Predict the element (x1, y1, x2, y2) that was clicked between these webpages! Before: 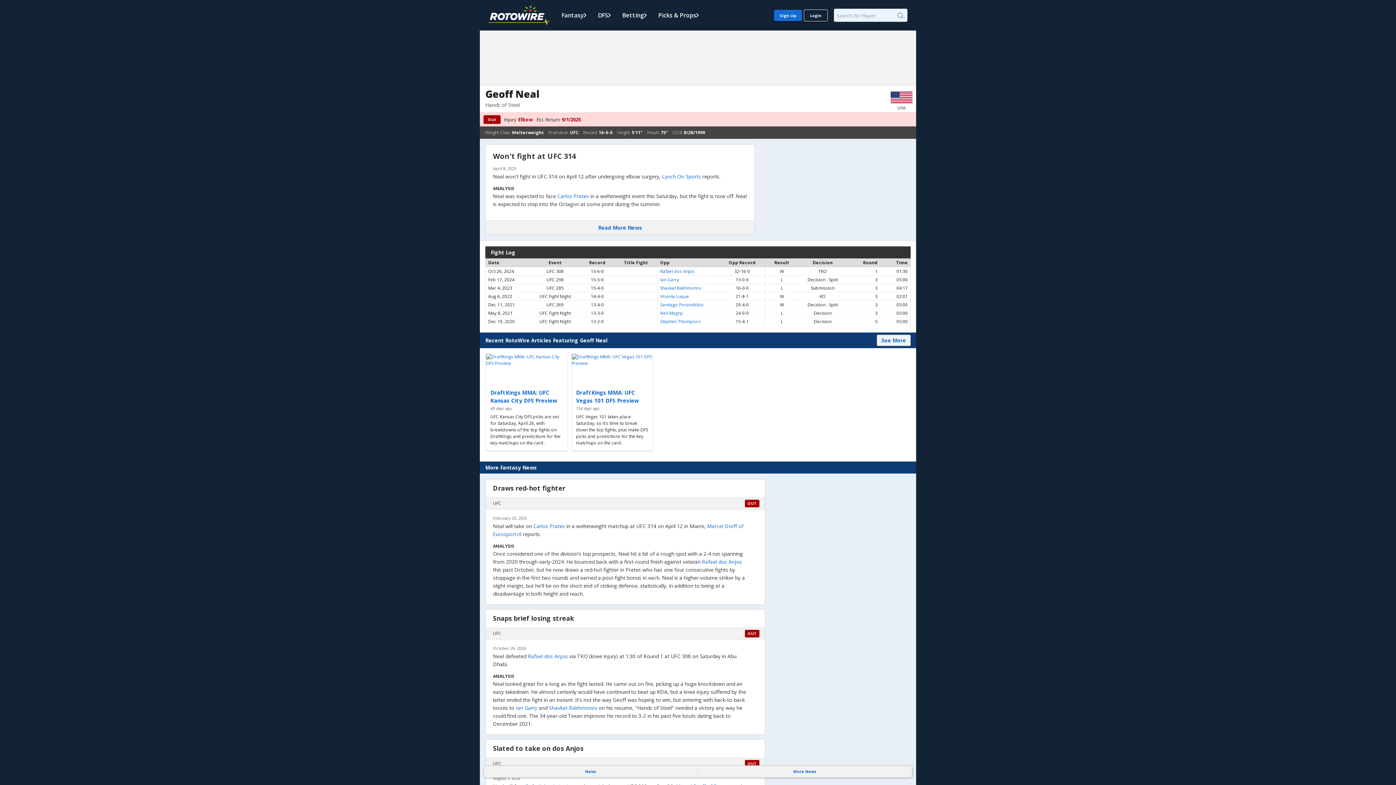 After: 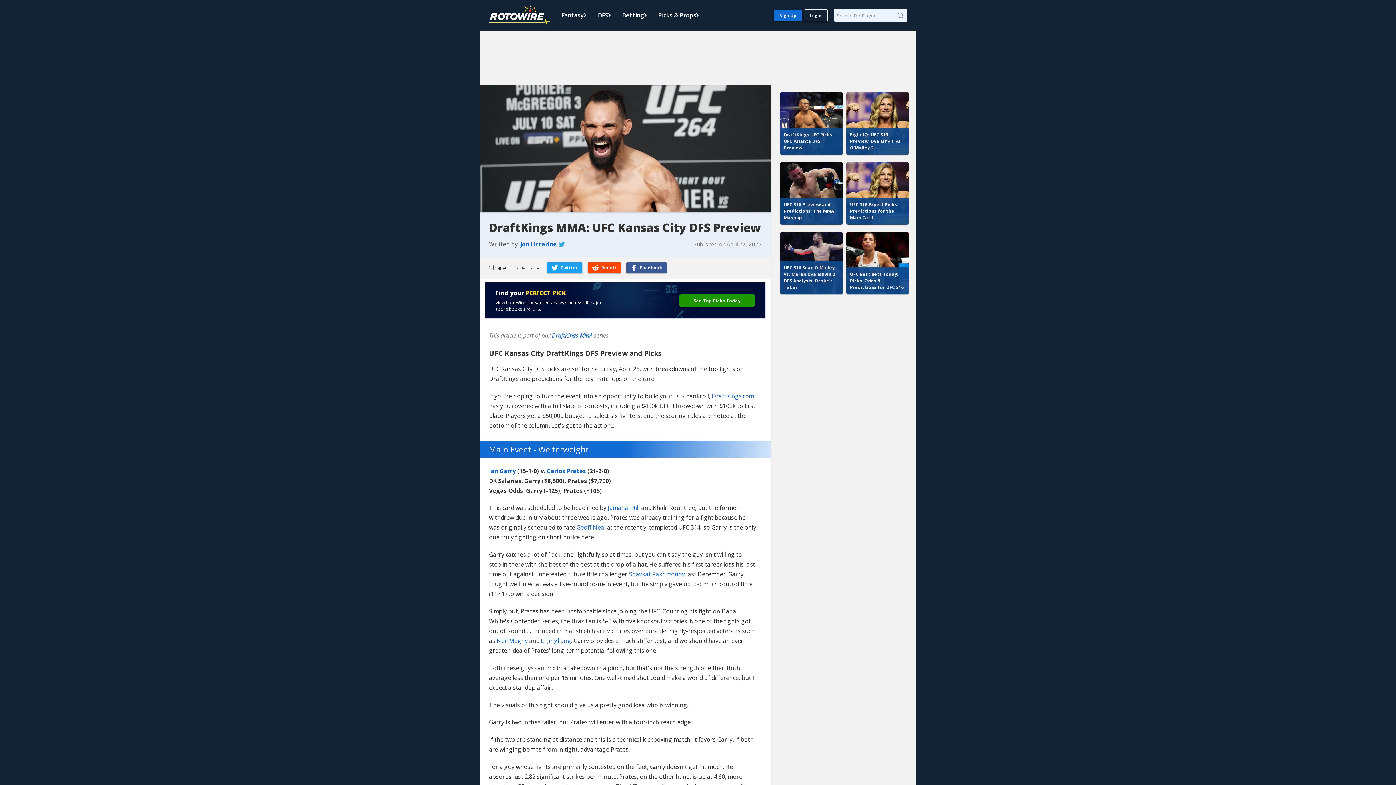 Action: bbox: (486, 353, 567, 384)